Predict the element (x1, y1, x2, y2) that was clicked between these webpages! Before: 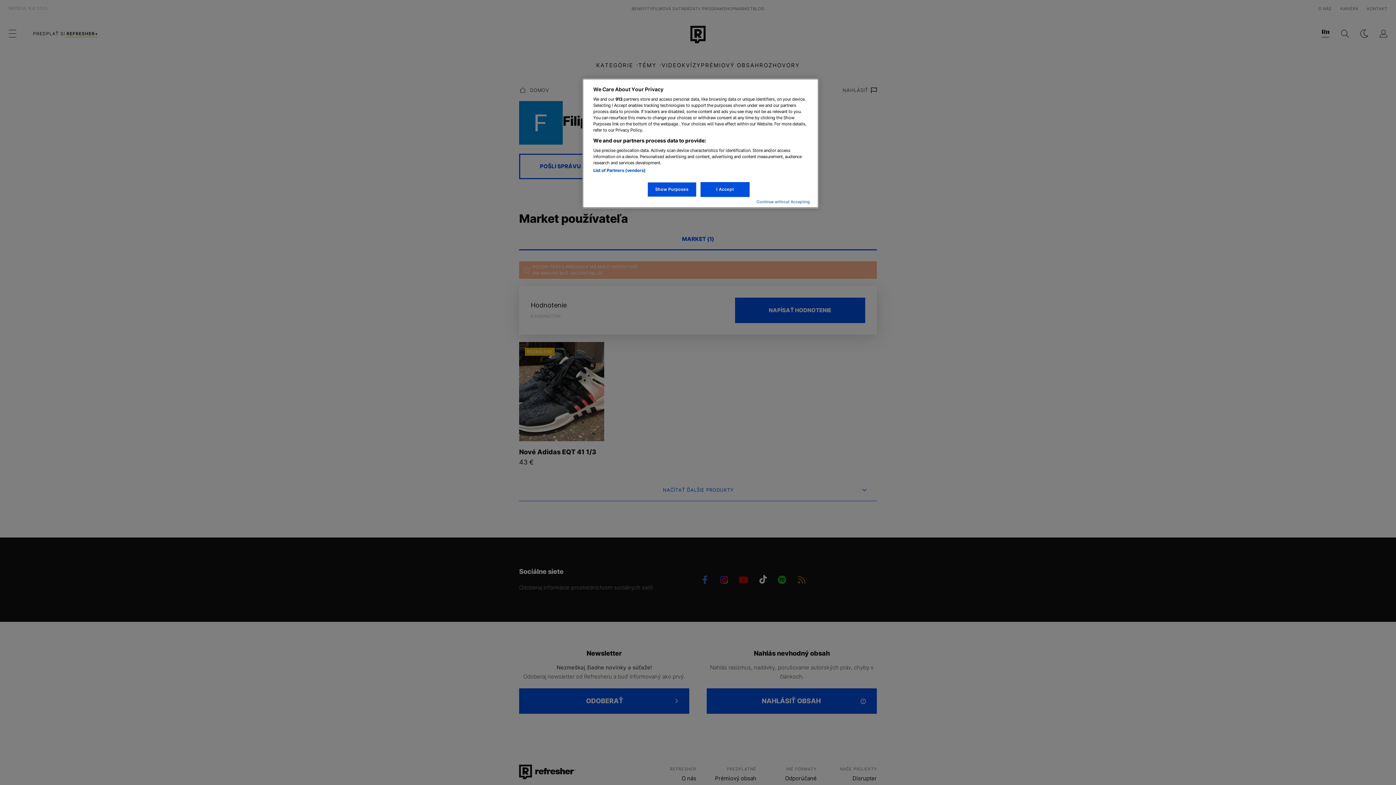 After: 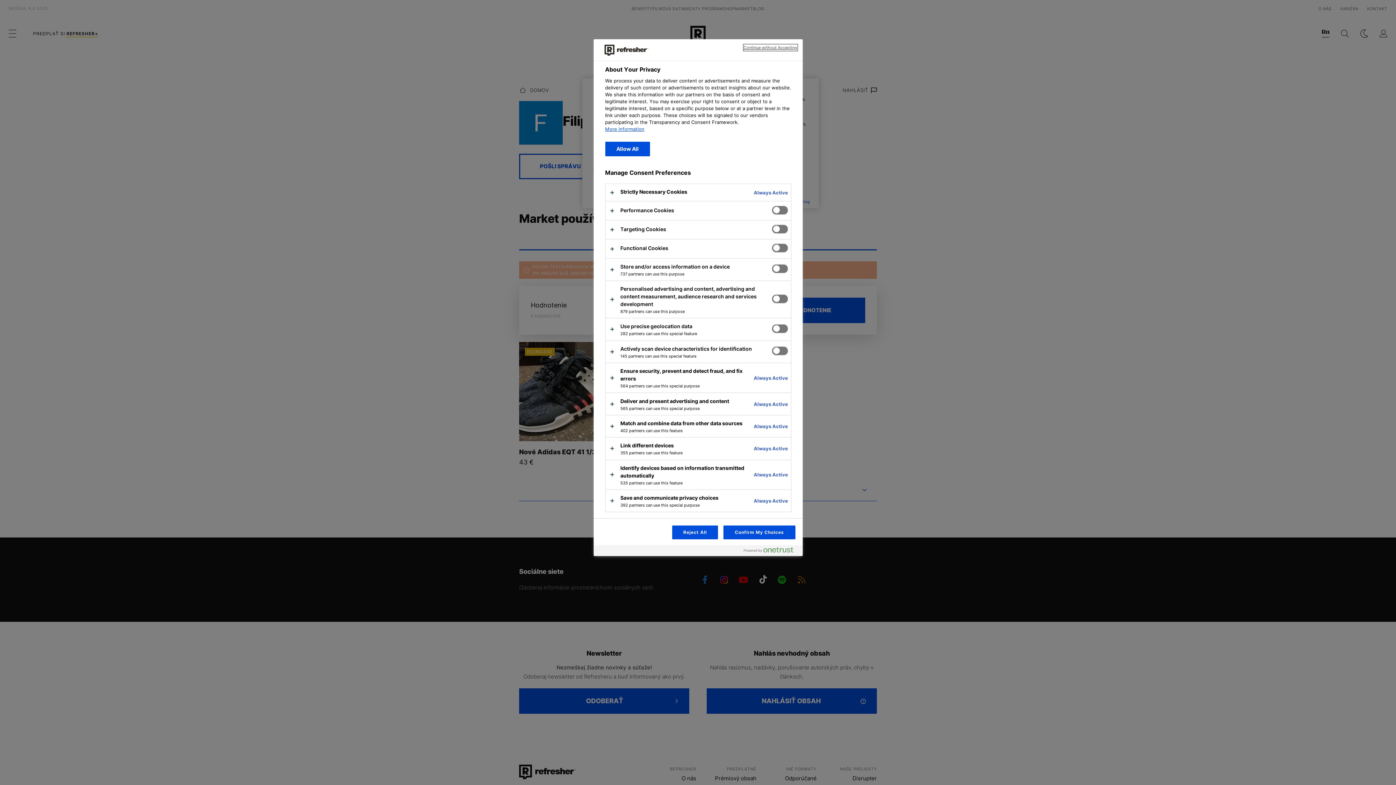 Action: bbox: (647, 182, 696, 197) label: Show Purposes